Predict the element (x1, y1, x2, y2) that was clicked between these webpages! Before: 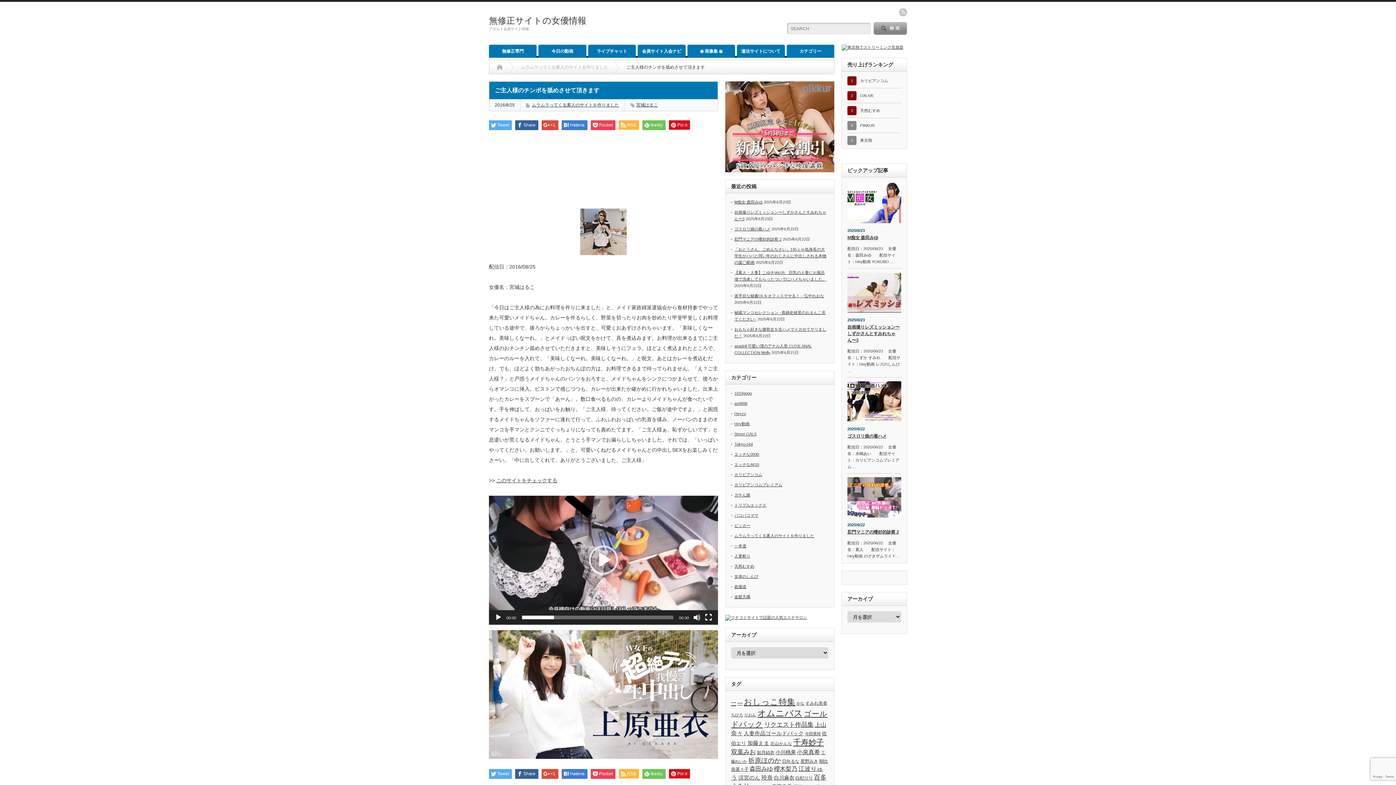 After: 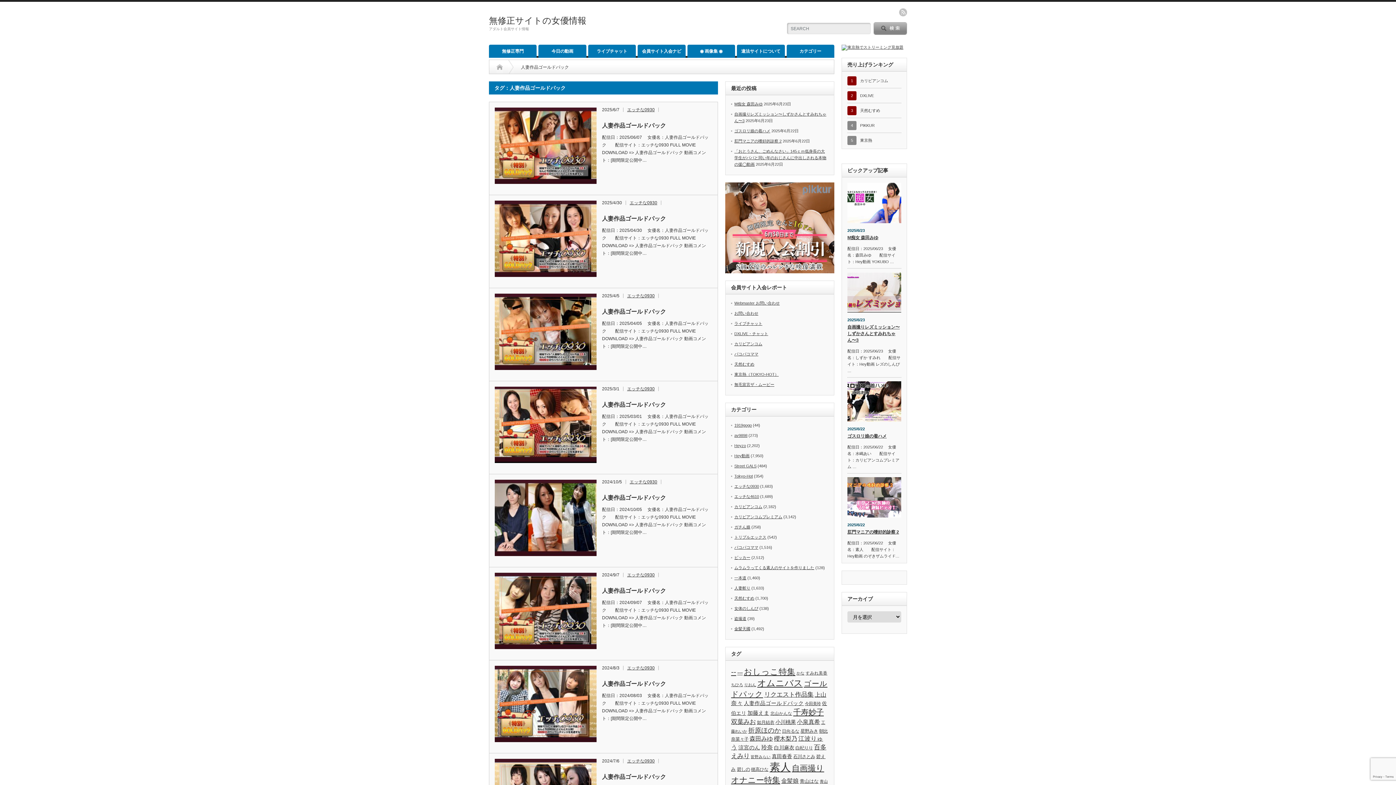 Action: bbox: (744, 730, 804, 736) label: 人妻作品ゴールドパック (69個の項目)